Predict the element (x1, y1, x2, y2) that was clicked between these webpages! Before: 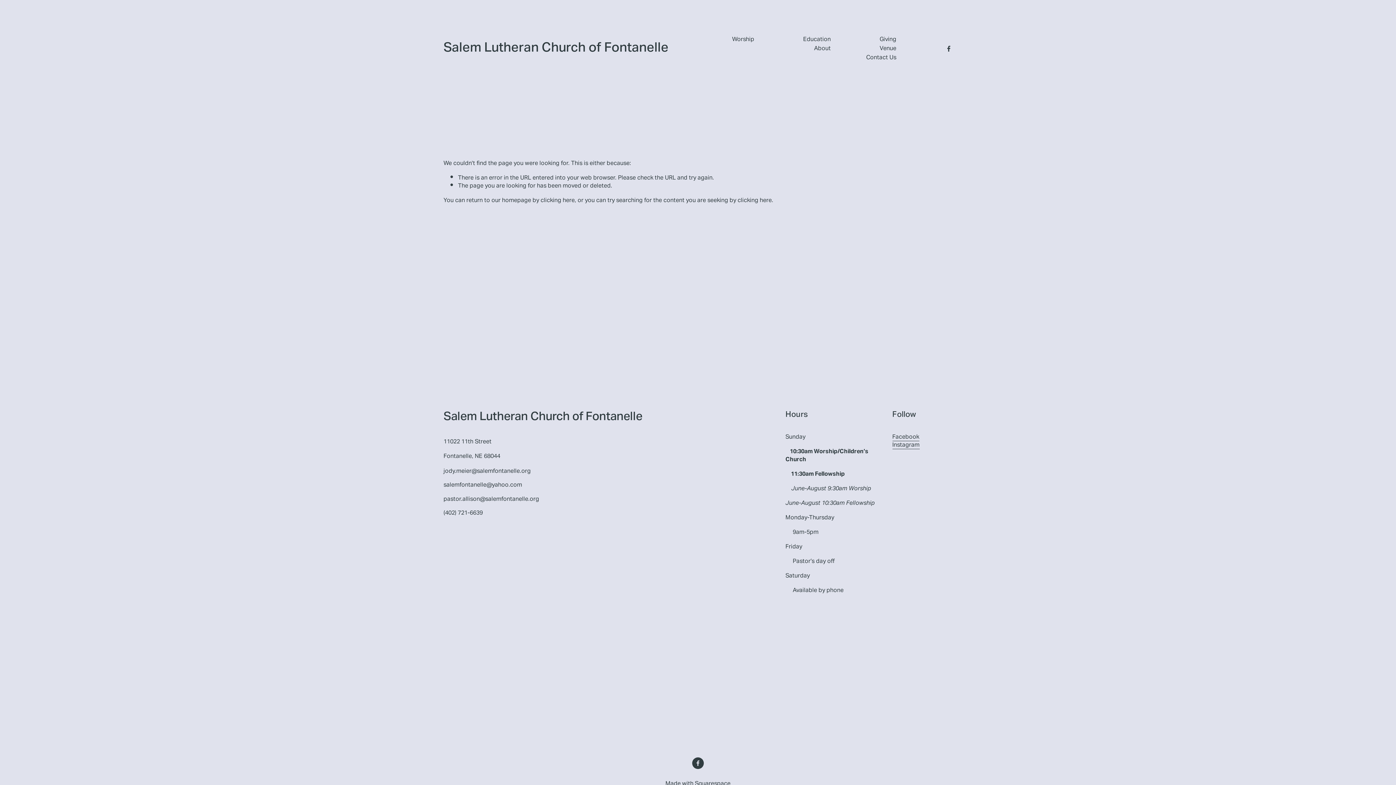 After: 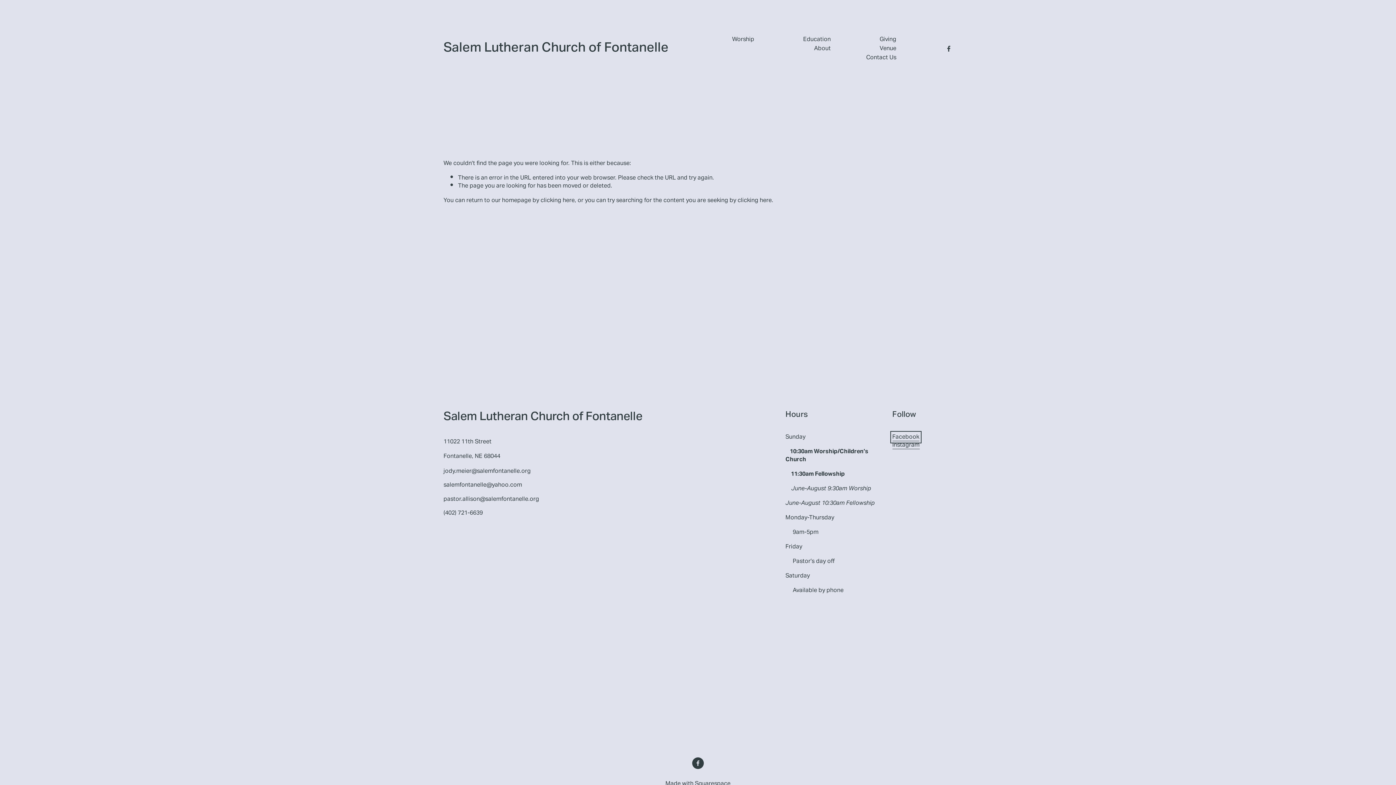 Action: bbox: (892, 433, 919, 441) label: Facebook